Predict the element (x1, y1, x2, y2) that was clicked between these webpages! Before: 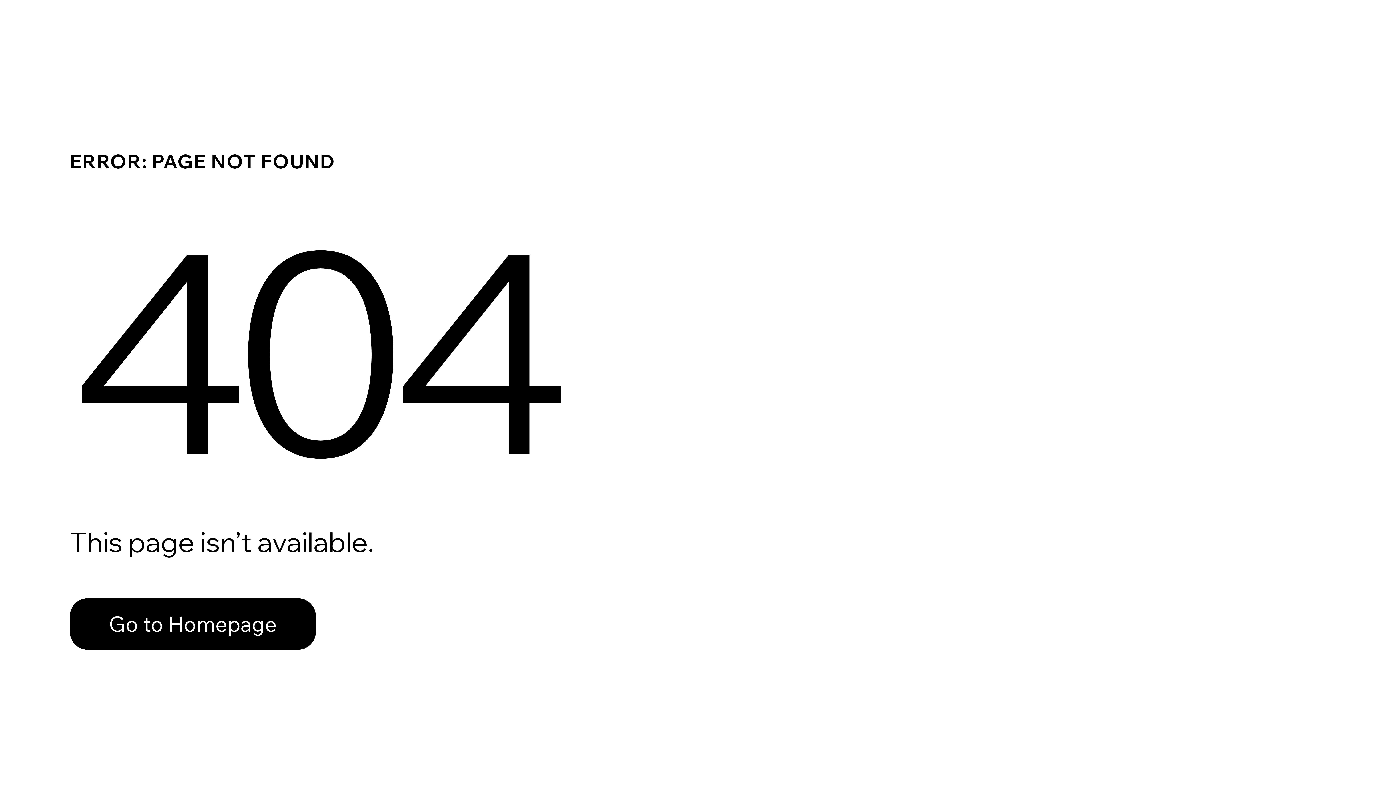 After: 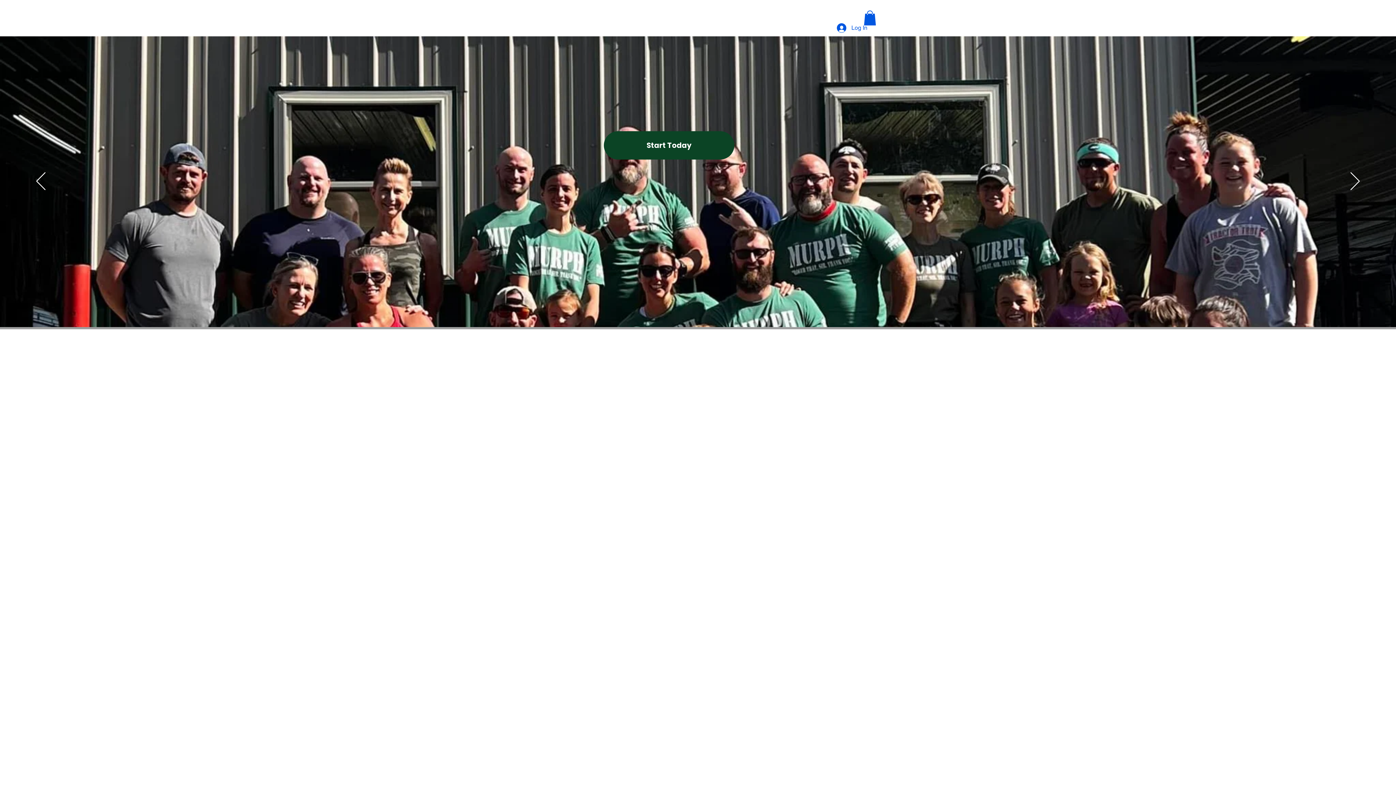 Action: label: Go to Homepage bbox: (69, 582, 768, 659)